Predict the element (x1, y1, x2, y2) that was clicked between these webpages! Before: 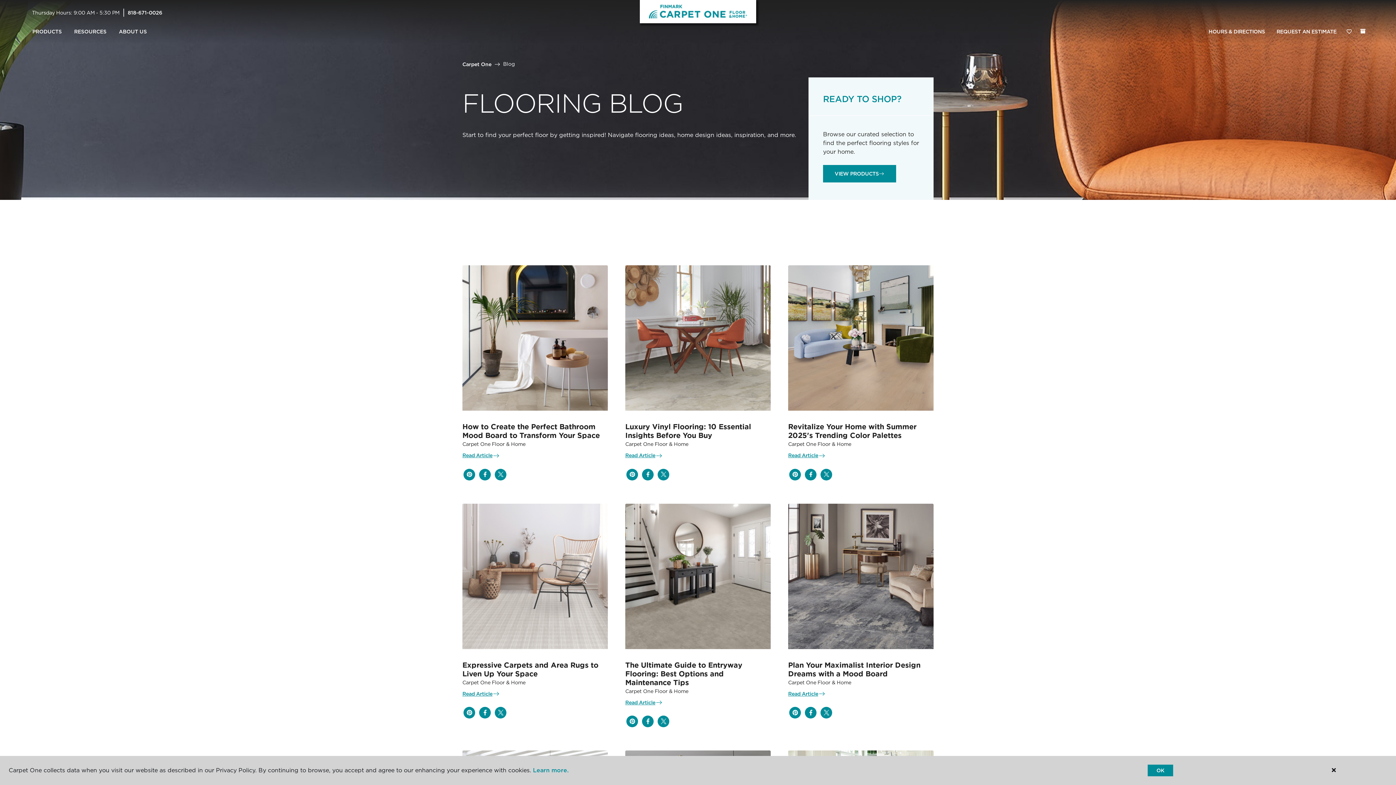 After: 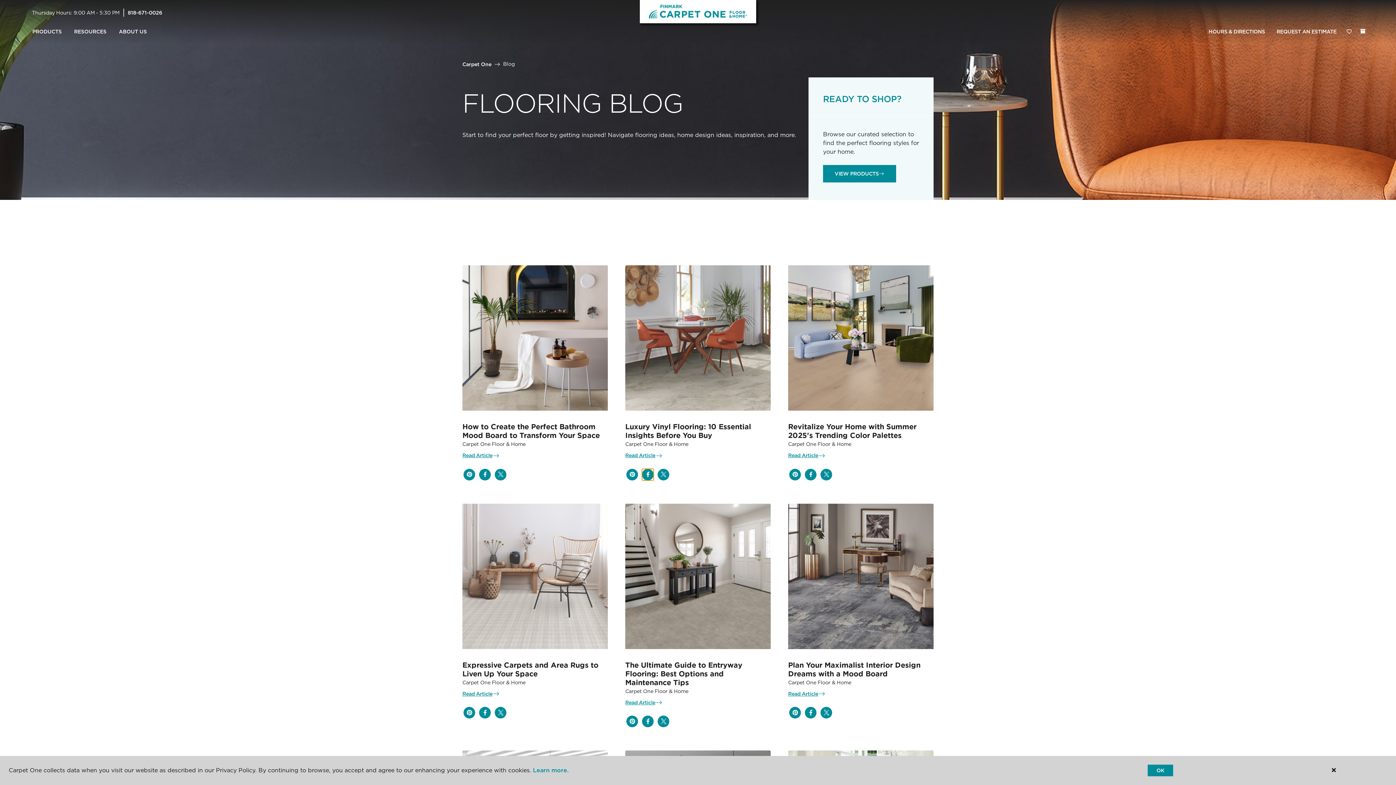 Action: bbox: (642, 468, 653, 480)